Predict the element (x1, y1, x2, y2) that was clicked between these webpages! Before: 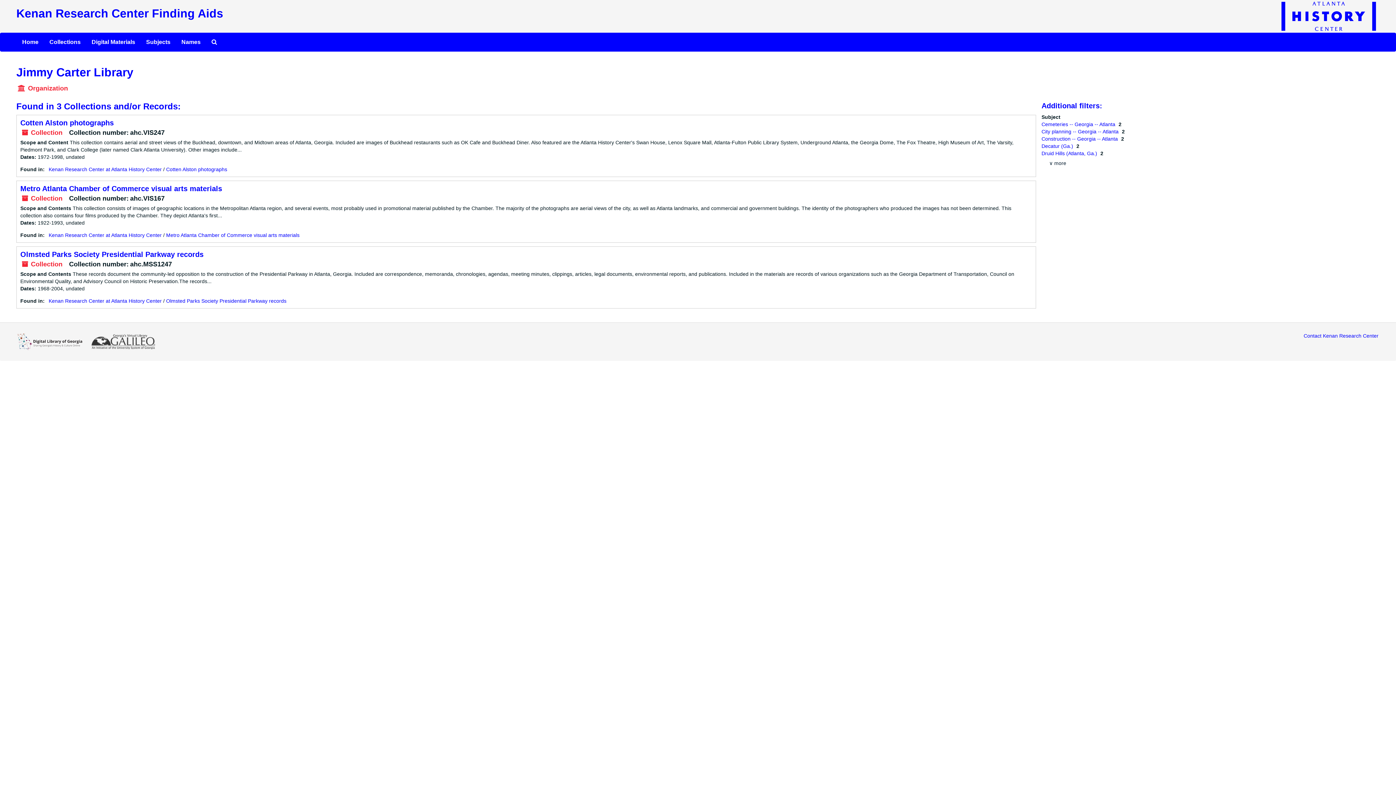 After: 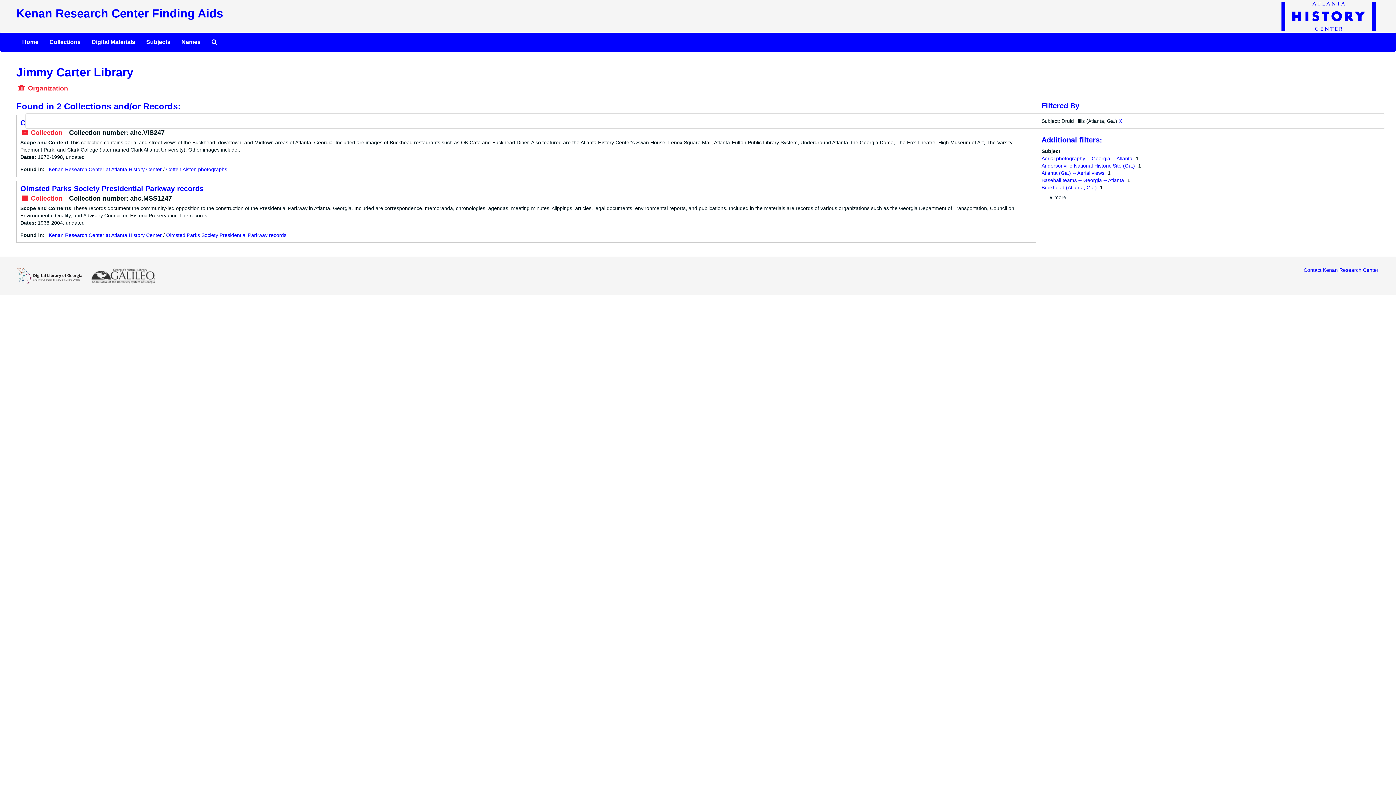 Action: bbox: (1041, 150, 1098, 156) label: Druid Hills (Atlanta, Ga.) 